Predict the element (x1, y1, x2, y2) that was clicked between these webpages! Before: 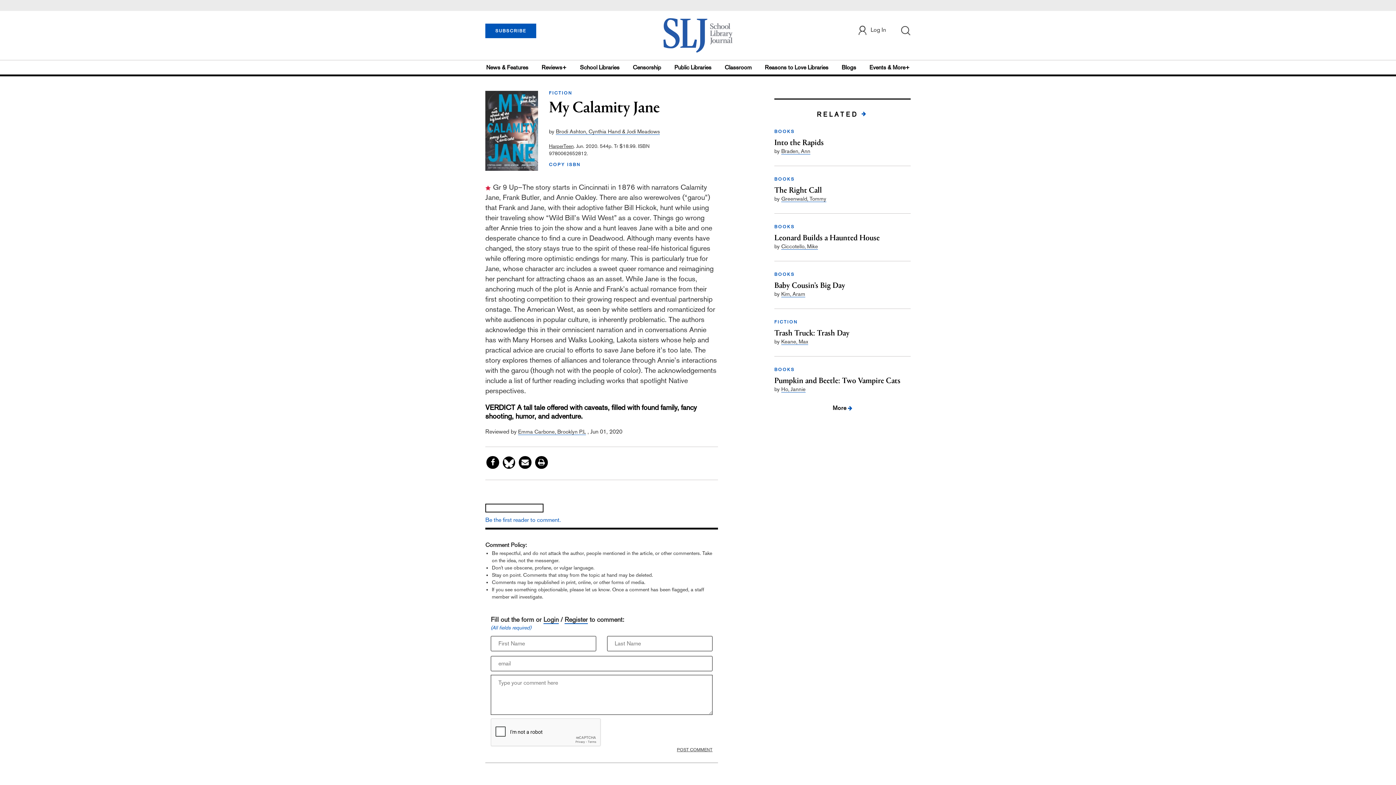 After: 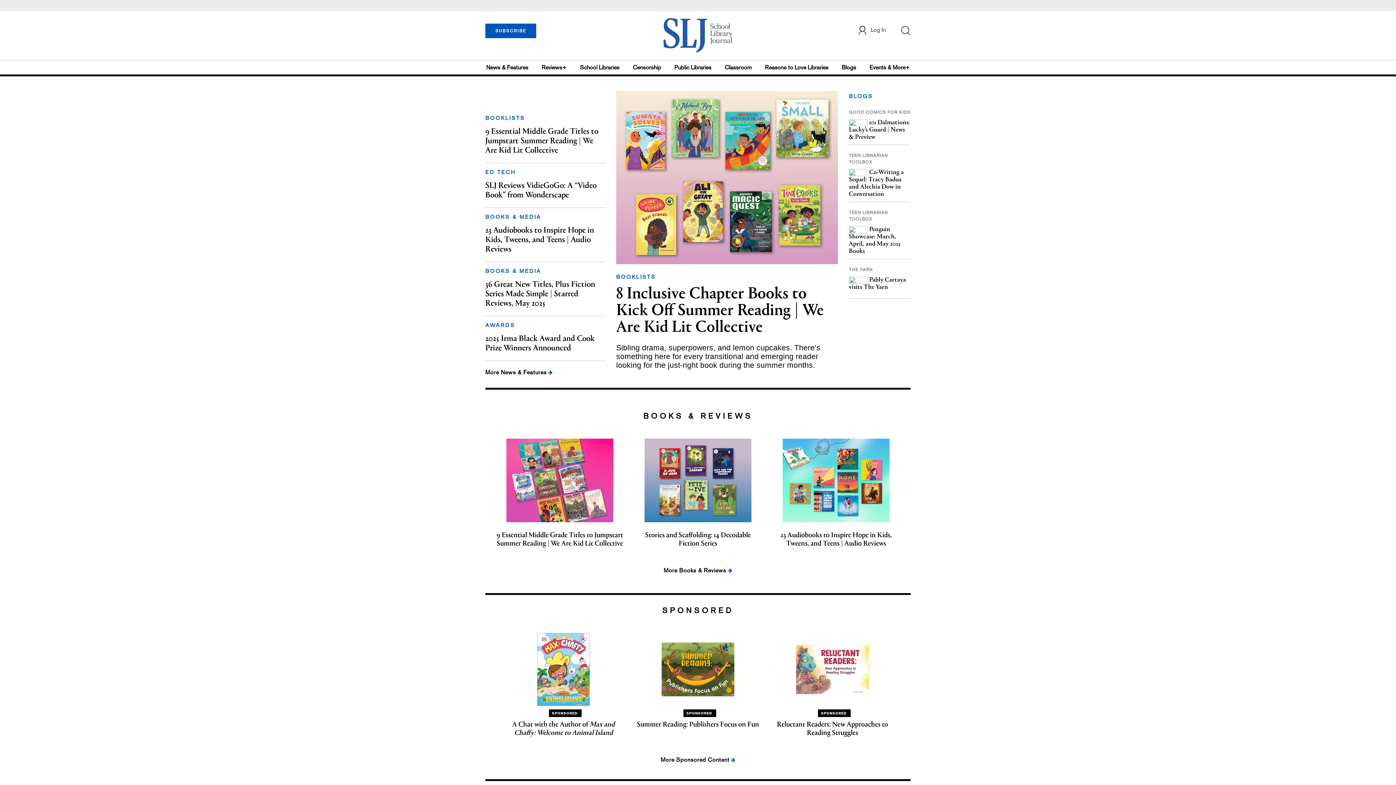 Action: bbox: (663, 30, 732, 35)